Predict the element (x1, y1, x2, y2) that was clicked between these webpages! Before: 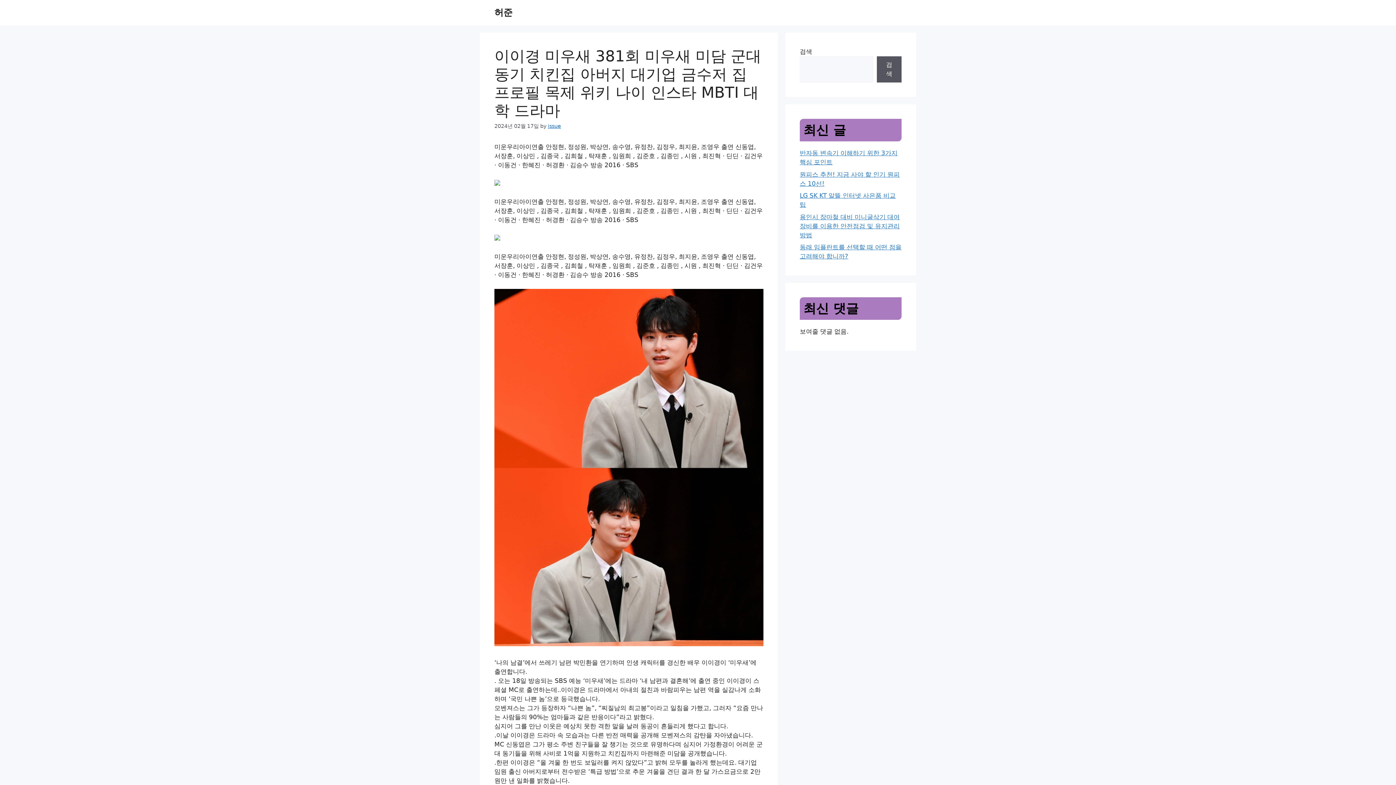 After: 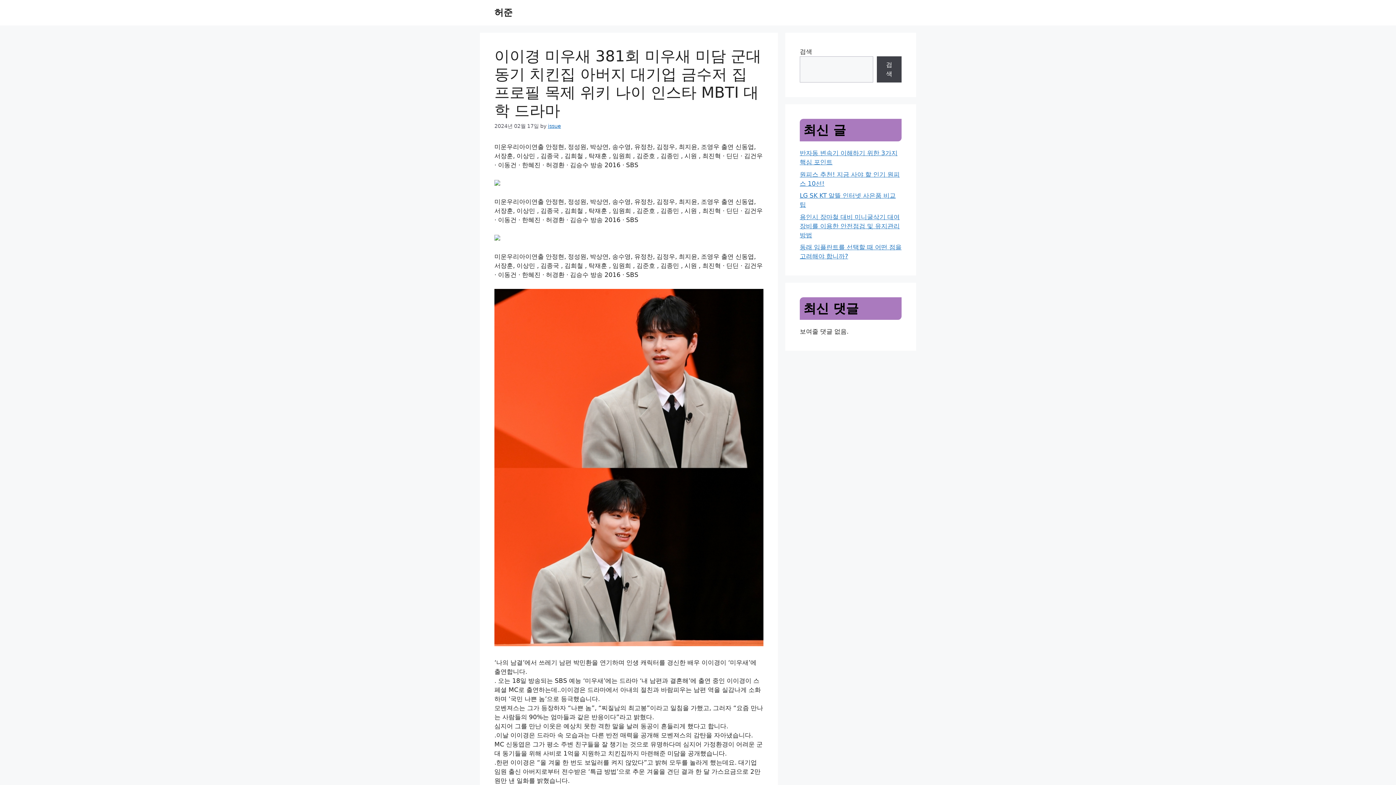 Action: bbox: (876, 56, 901, 82) label: 검색